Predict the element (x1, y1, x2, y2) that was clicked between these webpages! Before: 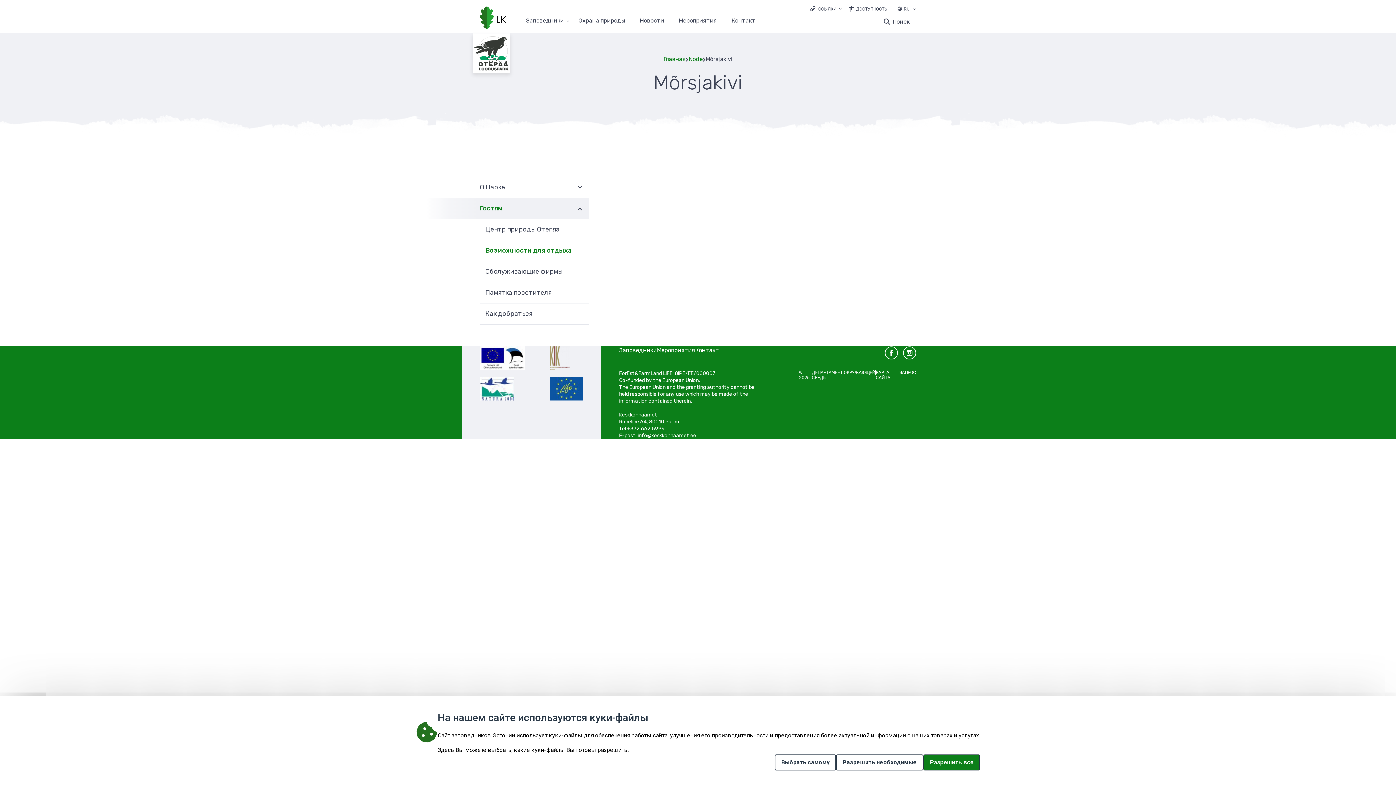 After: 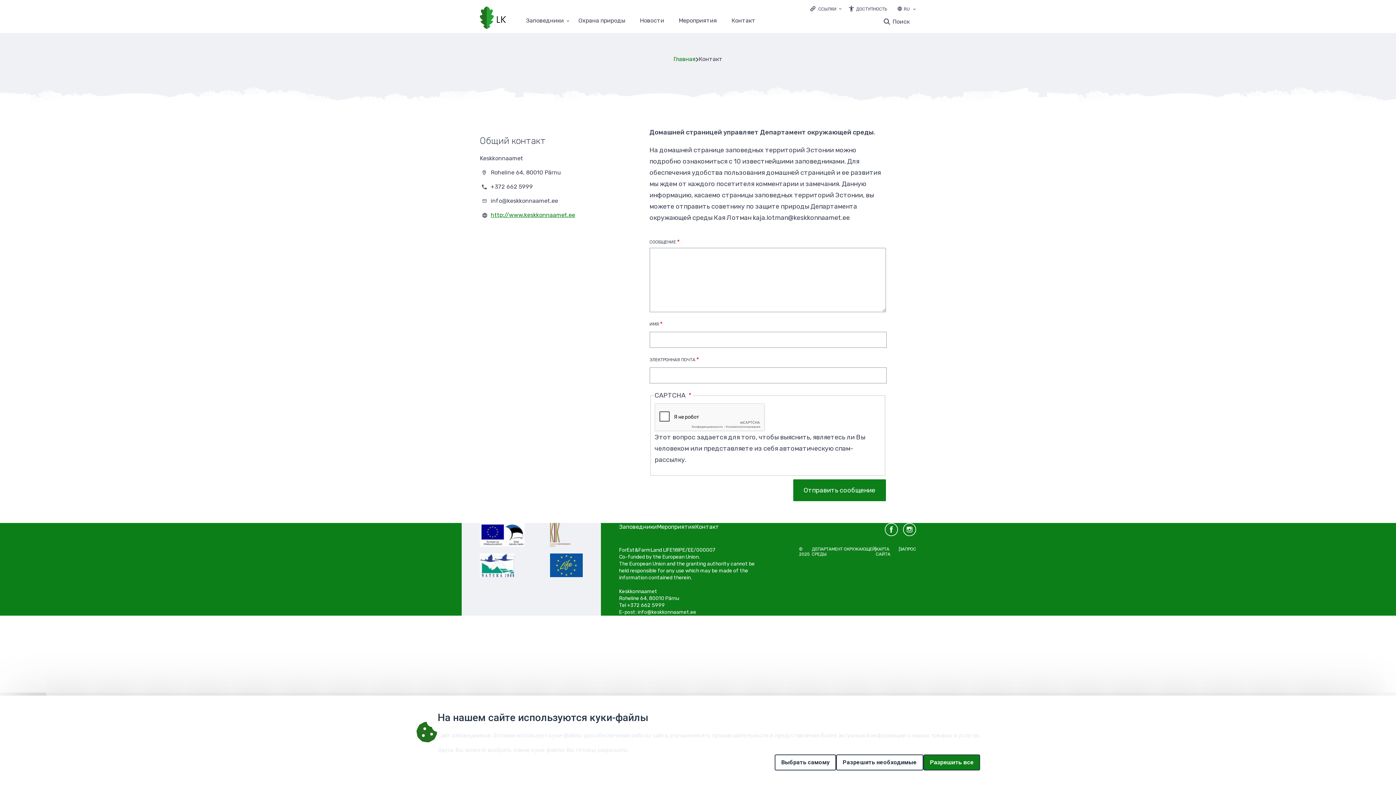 Action: bbox: (731, 17, 755, 33) label: Контакт